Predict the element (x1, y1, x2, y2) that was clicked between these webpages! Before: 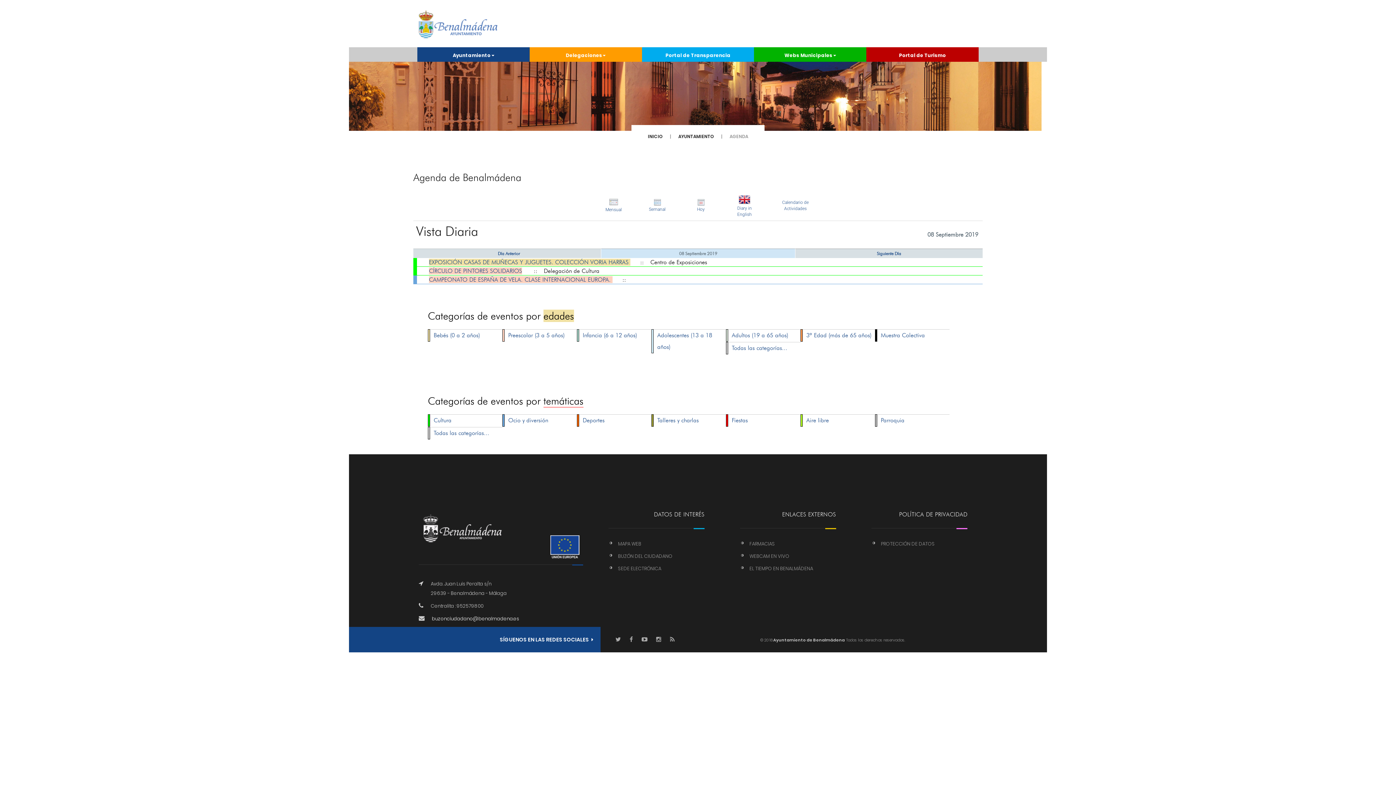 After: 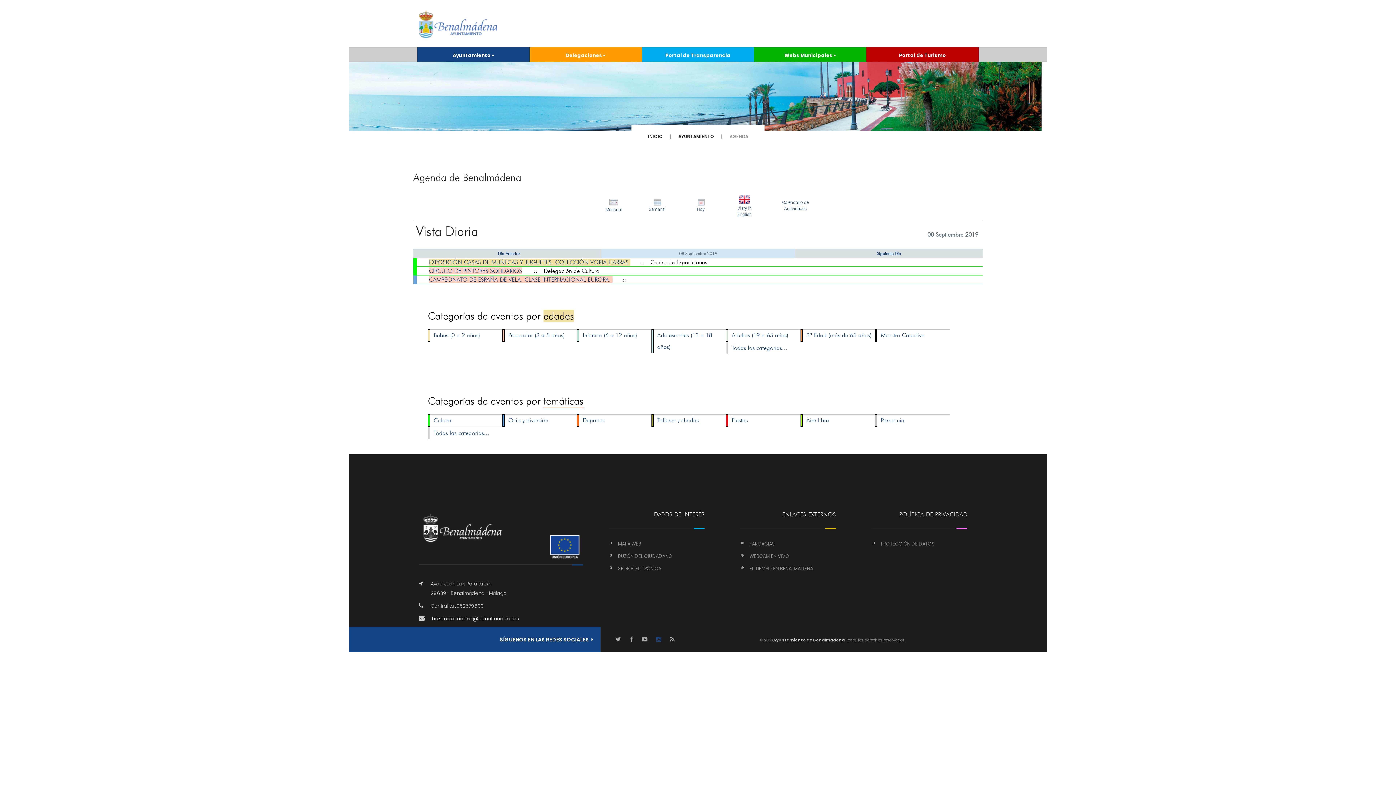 Action: bbox: (656, 636, 661, 643)